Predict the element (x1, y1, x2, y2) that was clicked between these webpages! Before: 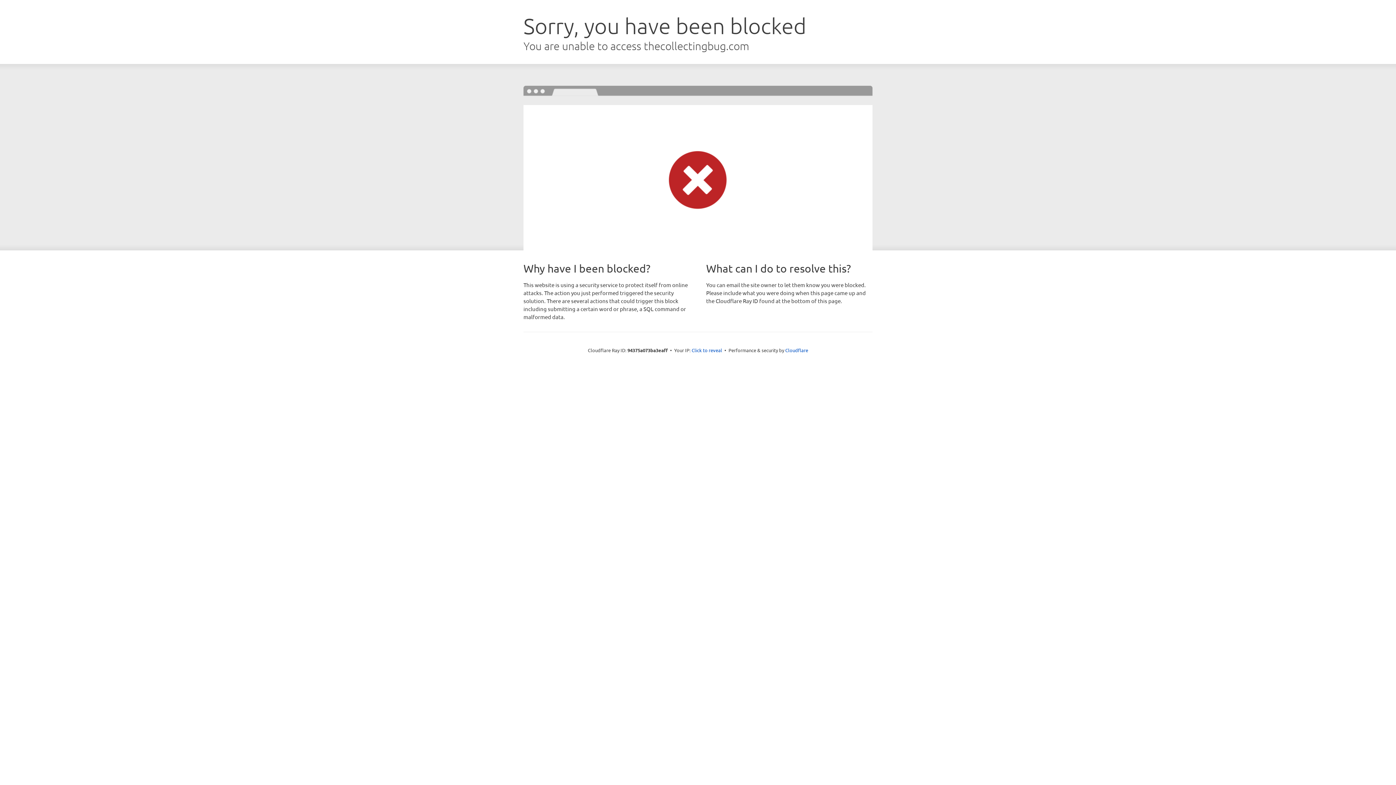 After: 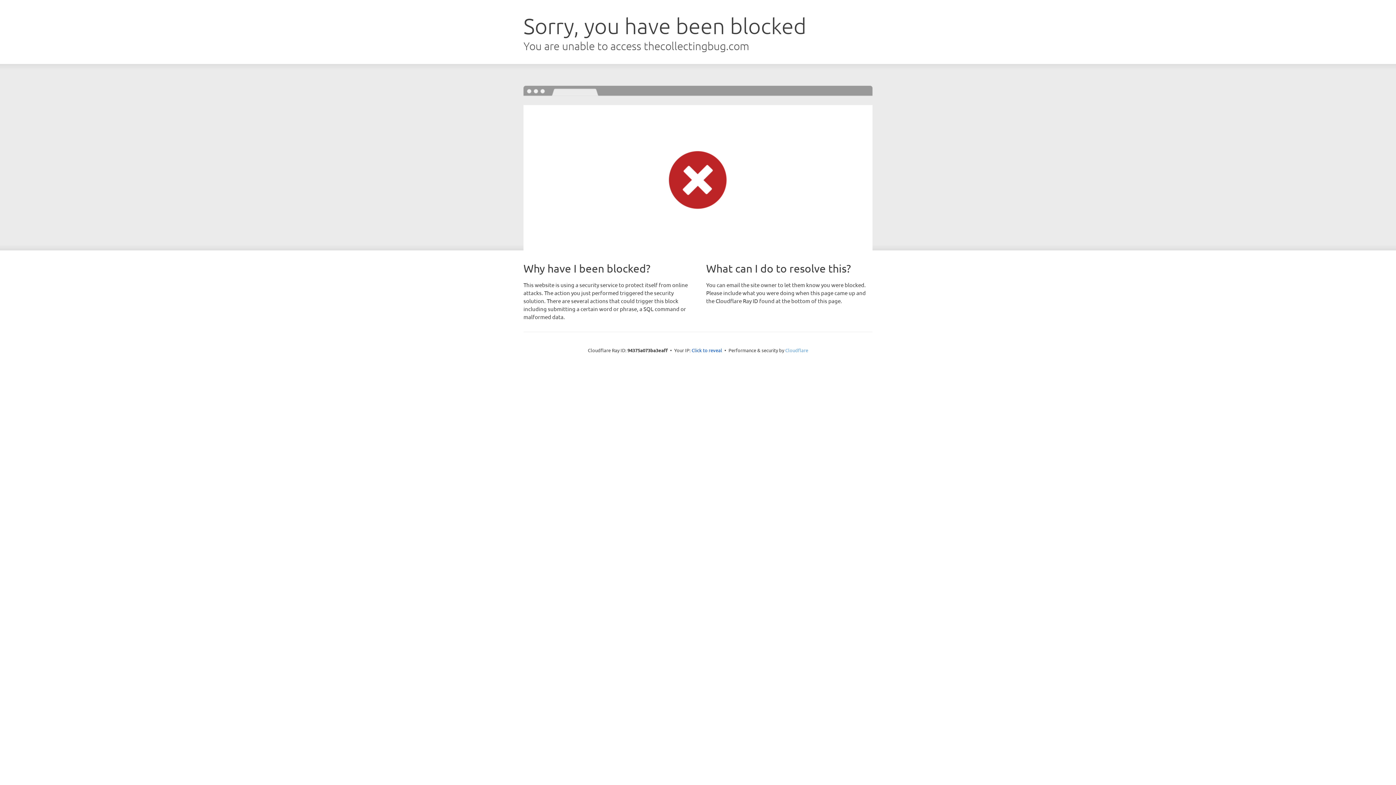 Action: bbox: (785, 347, 808, 353) label: Cloudflare